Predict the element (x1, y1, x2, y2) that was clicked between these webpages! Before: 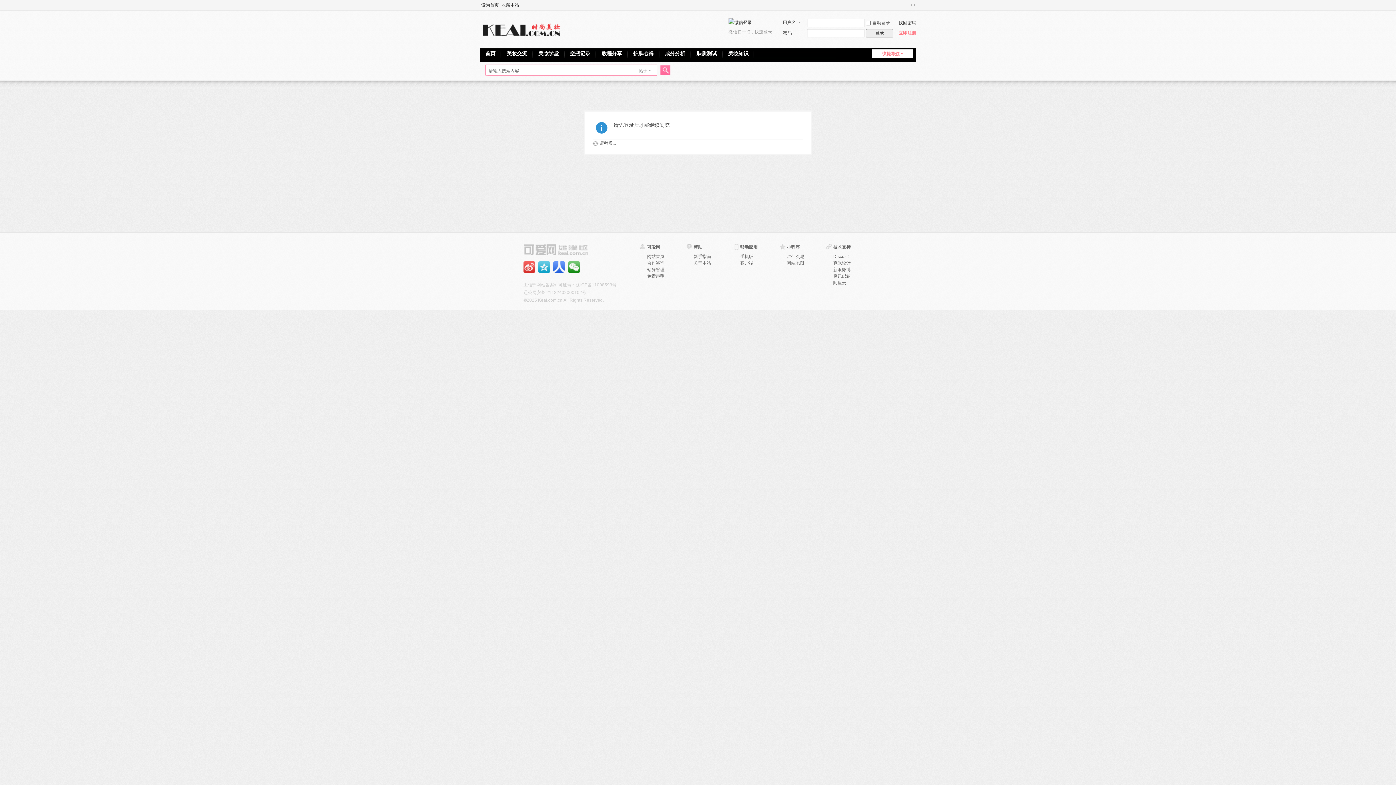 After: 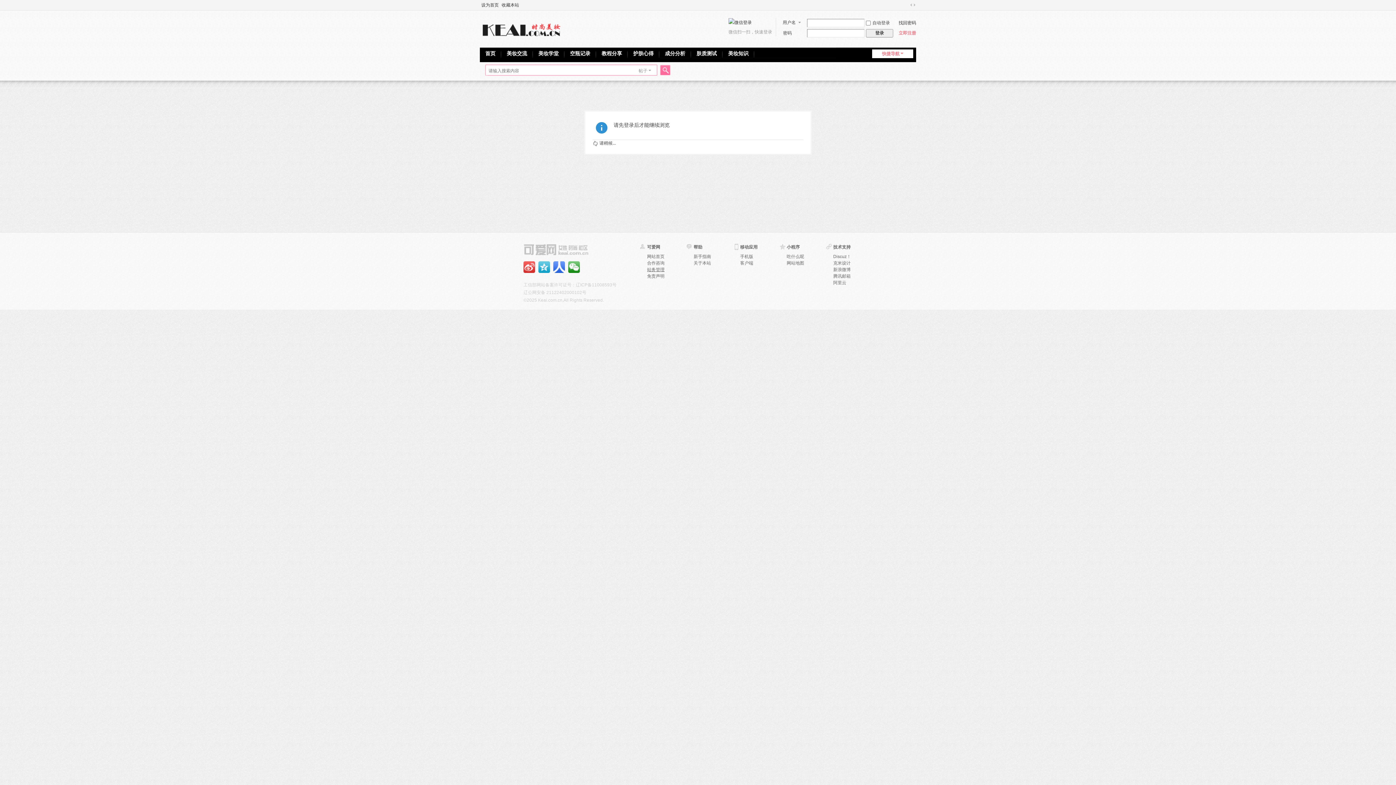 Action: bbox: (647, 267, 664, 272) label: 站务管理